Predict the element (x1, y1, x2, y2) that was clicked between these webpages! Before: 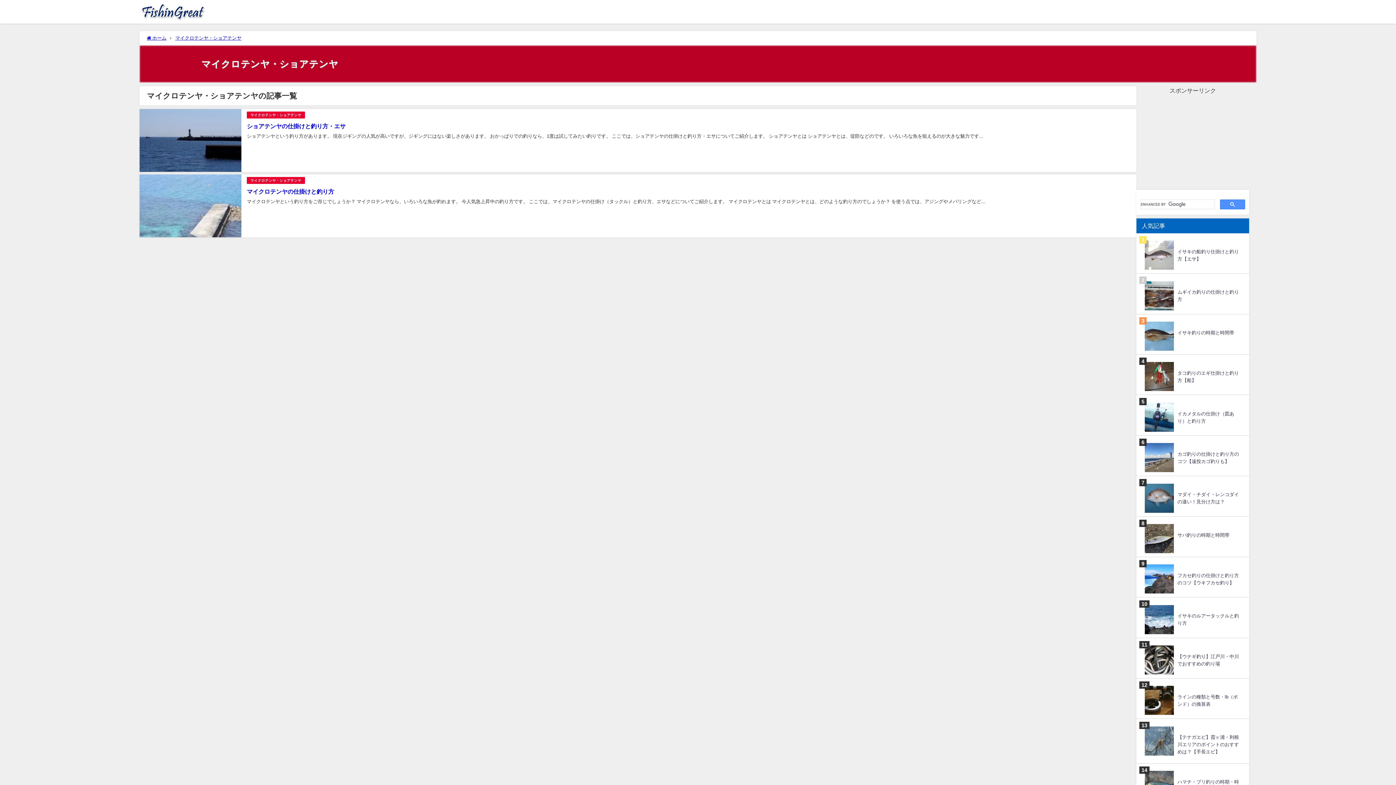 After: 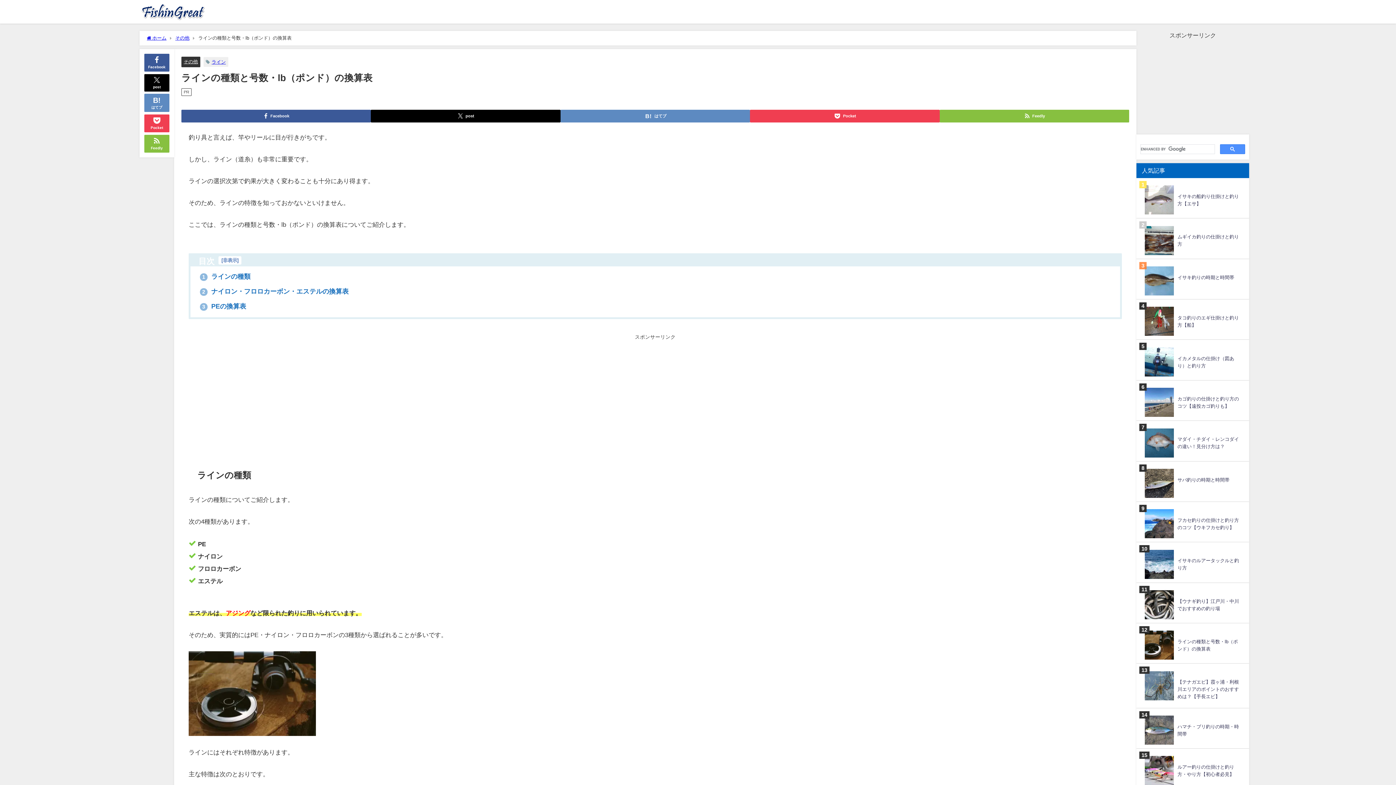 Action: bbox: (1136, 678, 1249, 686)